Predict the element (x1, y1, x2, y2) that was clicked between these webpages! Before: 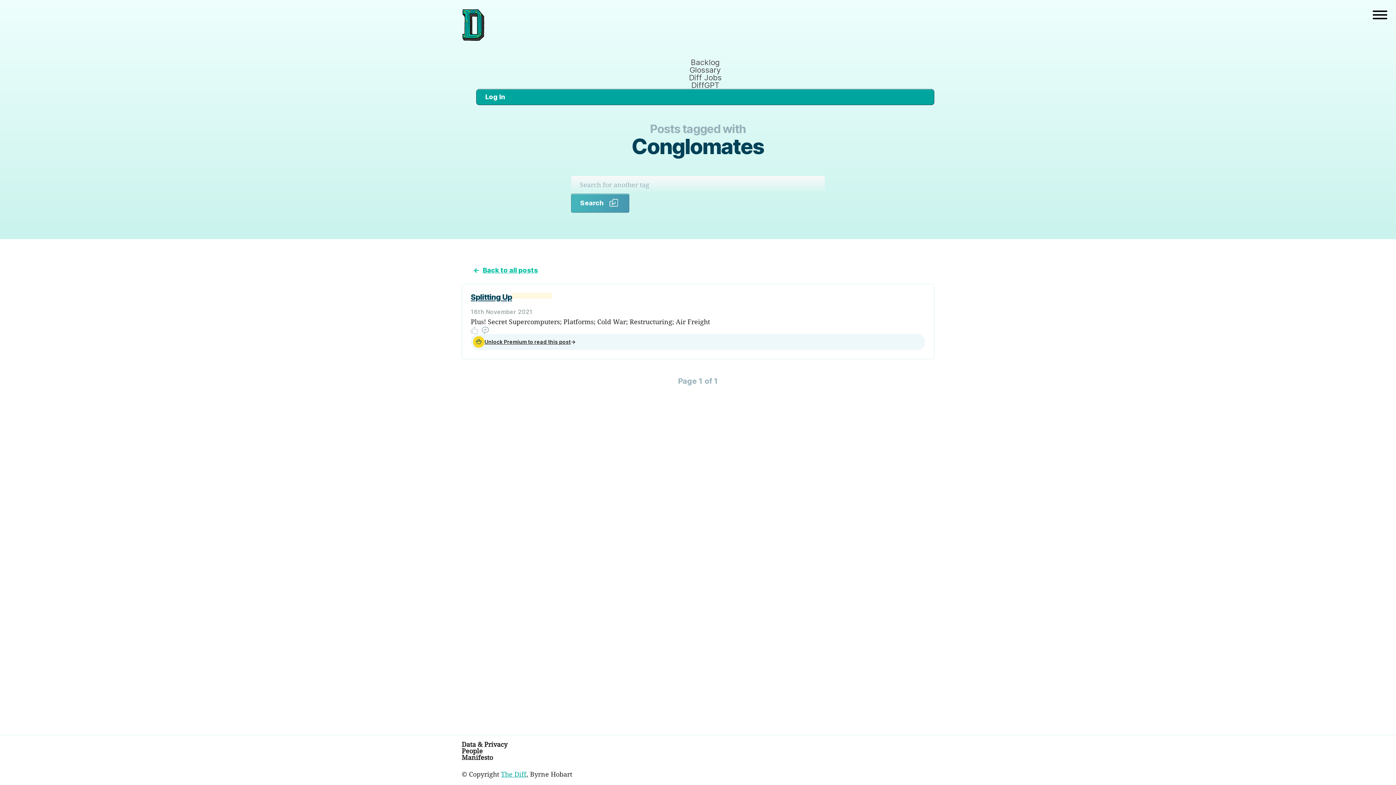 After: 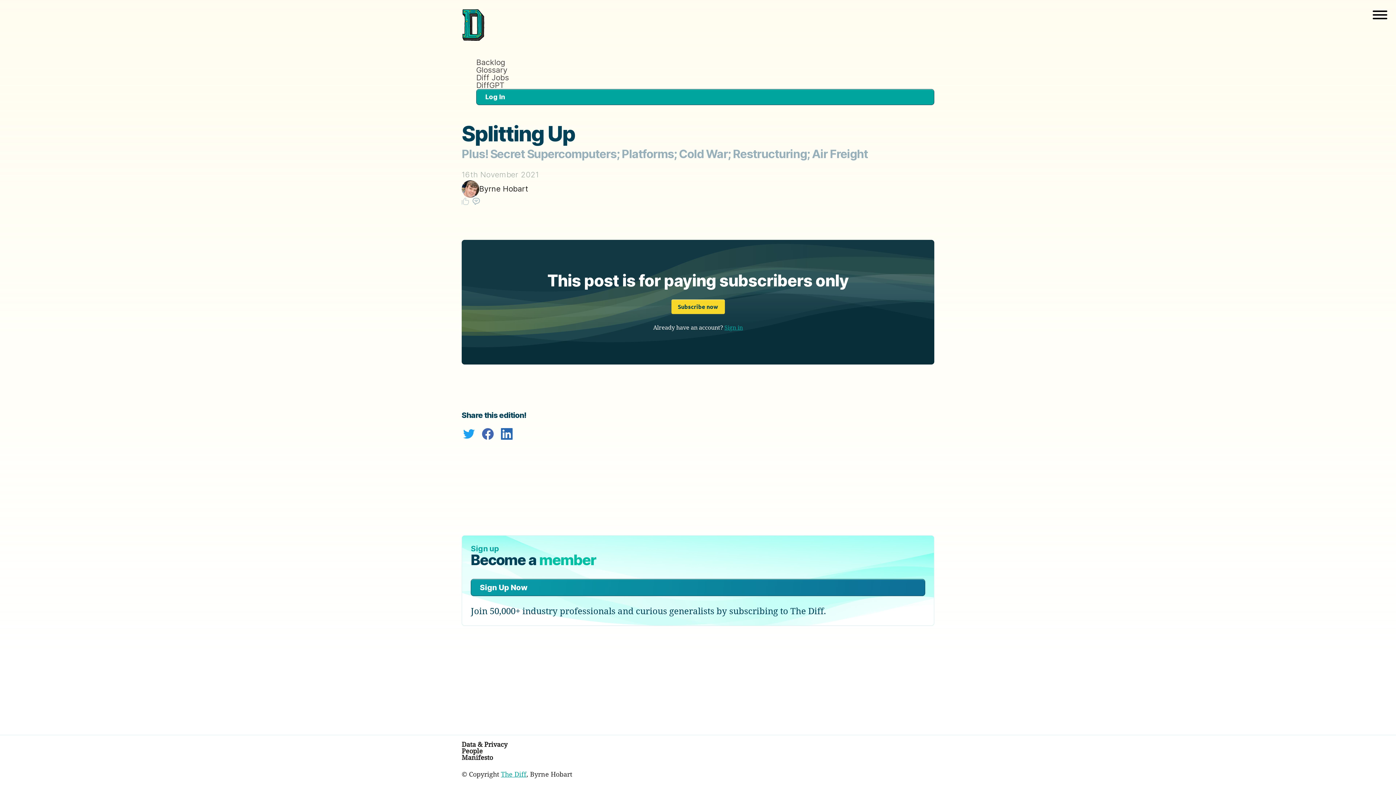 Action: bbox: (470, 292, 512, 301) label: Splitting Up